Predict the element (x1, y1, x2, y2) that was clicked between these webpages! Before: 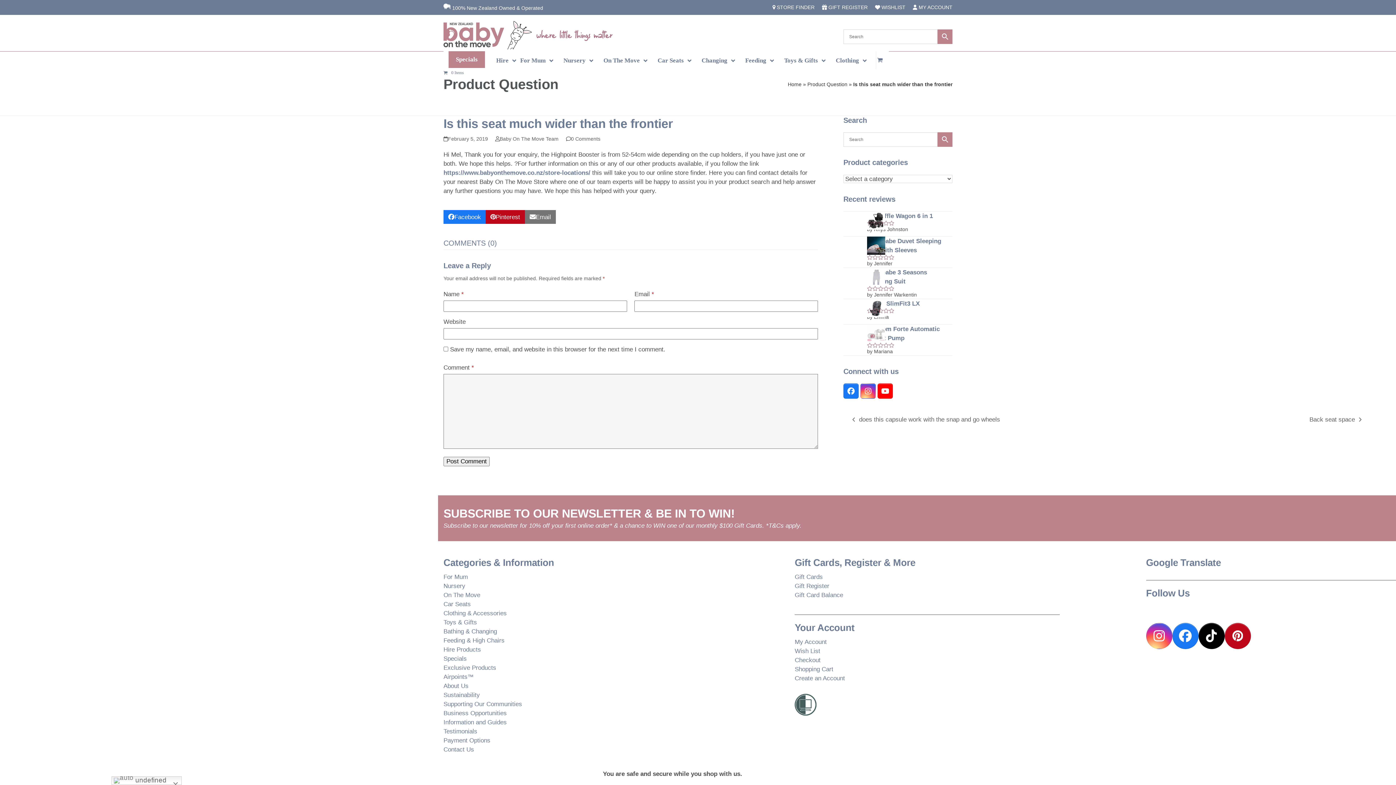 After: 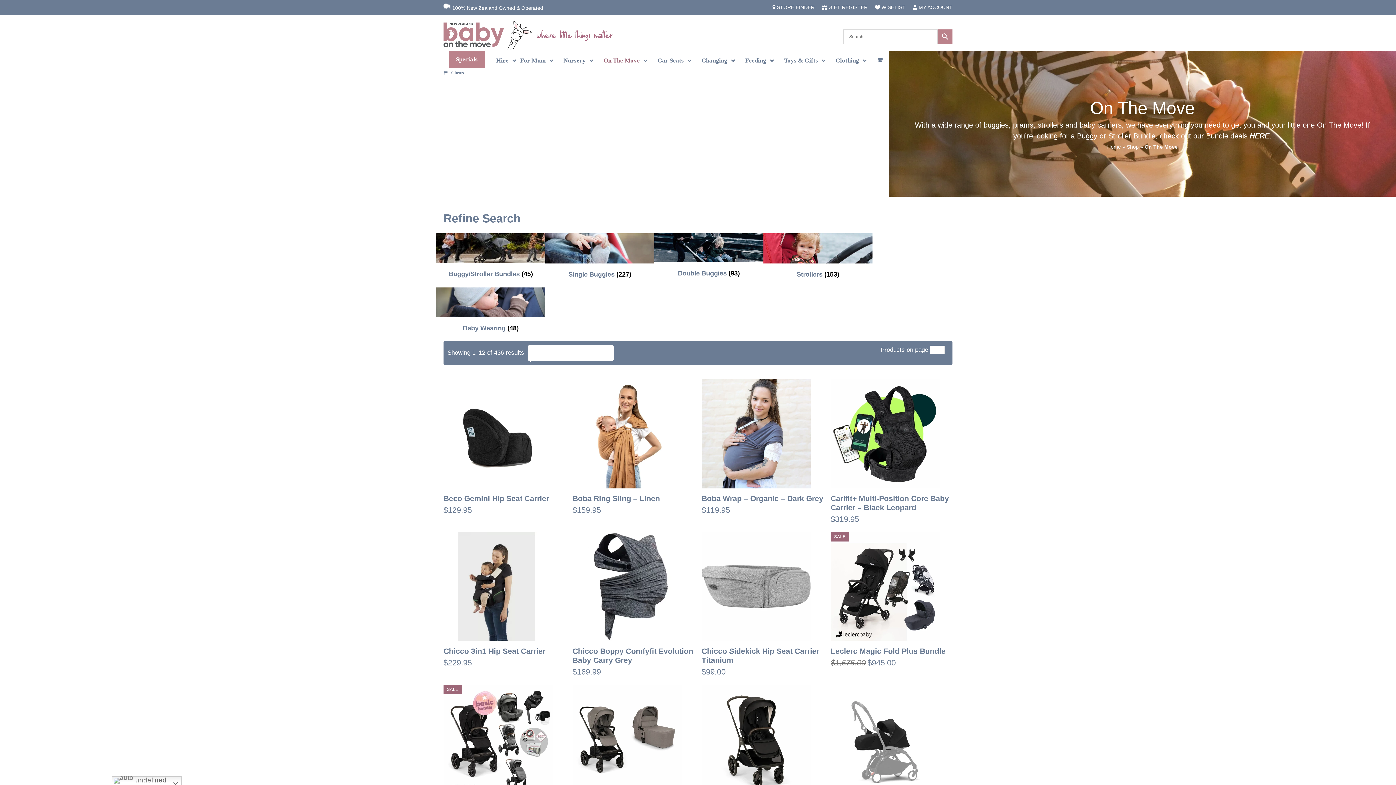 Action: label: On The Move bbox: (602, 51, 646, 70)